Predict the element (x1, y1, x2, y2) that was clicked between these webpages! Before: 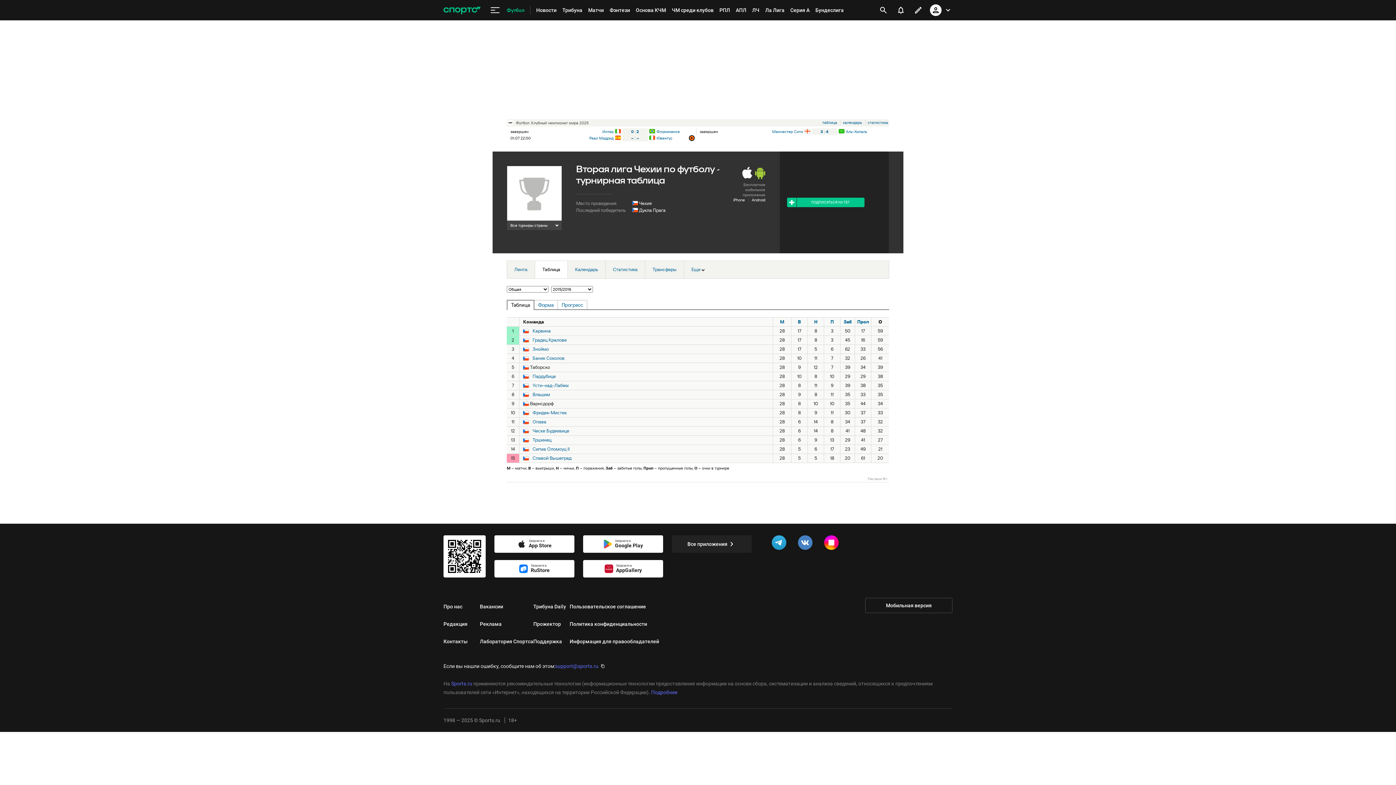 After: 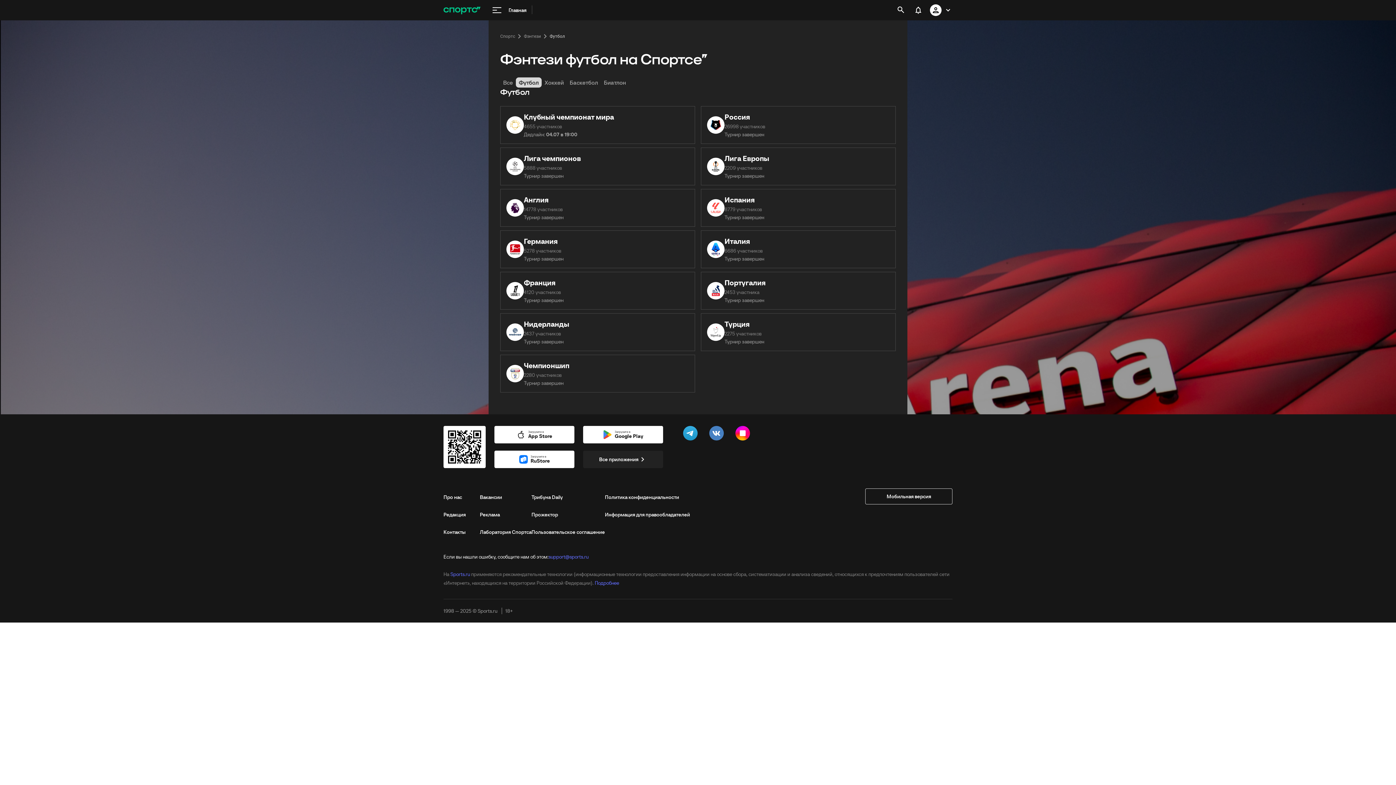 Action: label: Фэнтези bbox: (606, 0, 633, 20)